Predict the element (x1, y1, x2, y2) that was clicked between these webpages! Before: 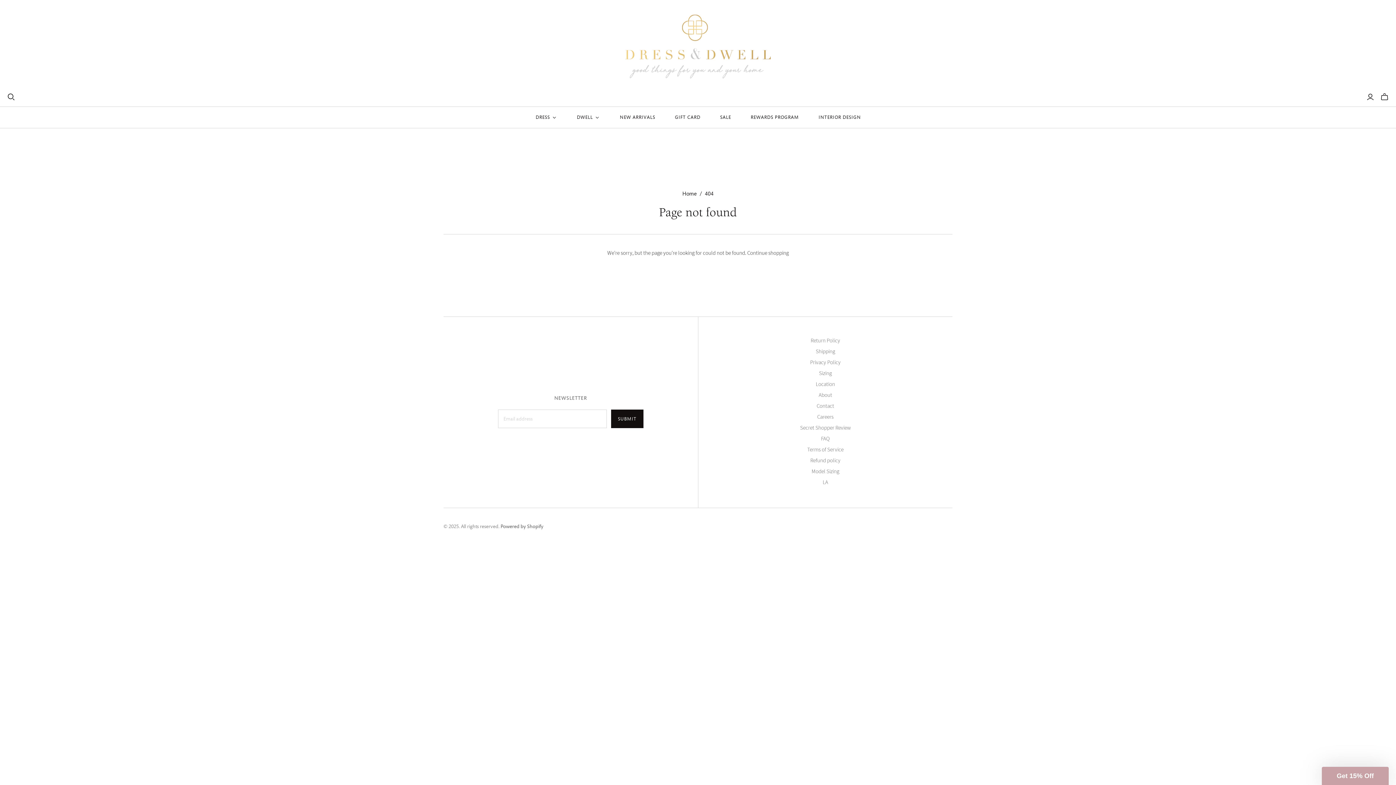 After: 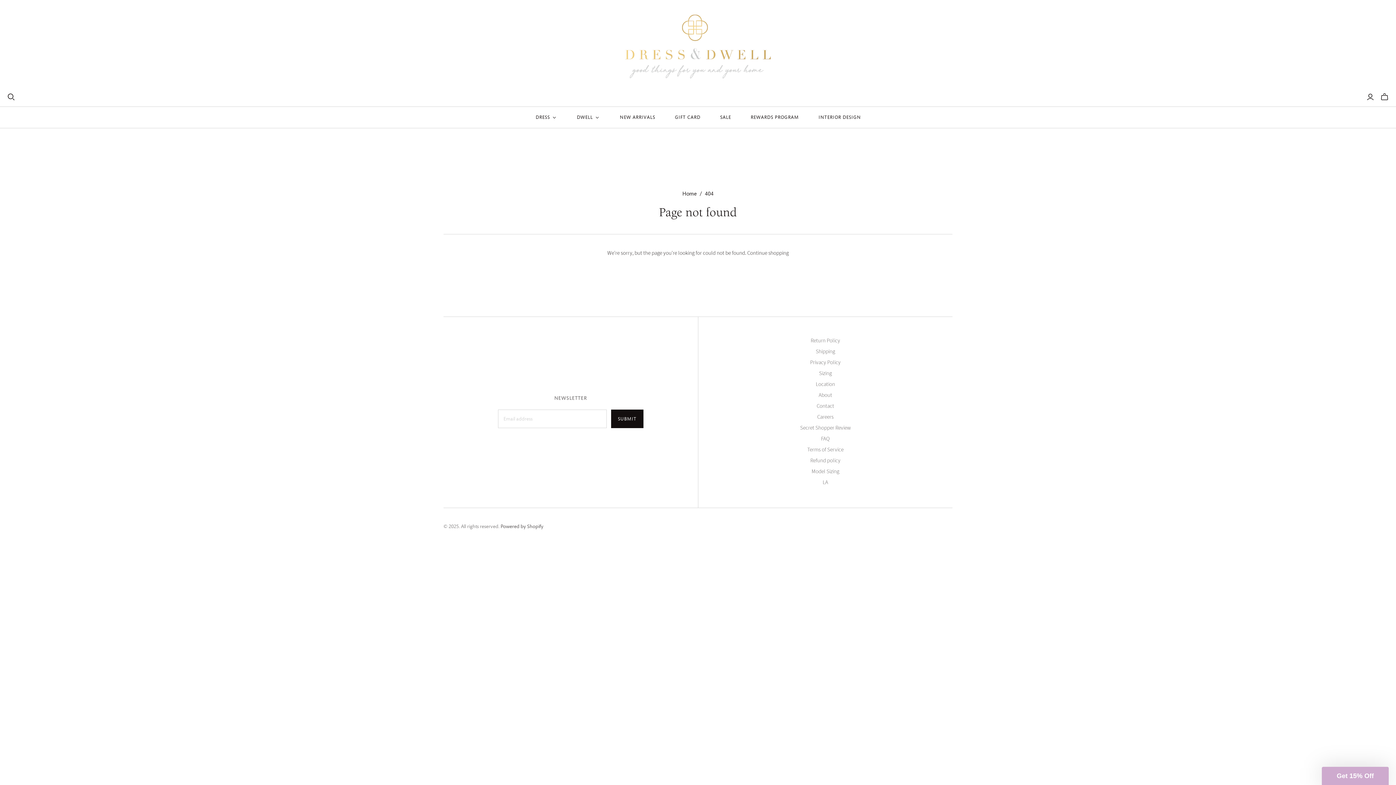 Action: bbox: (740, 106, 808, 127) label: Rewards Program